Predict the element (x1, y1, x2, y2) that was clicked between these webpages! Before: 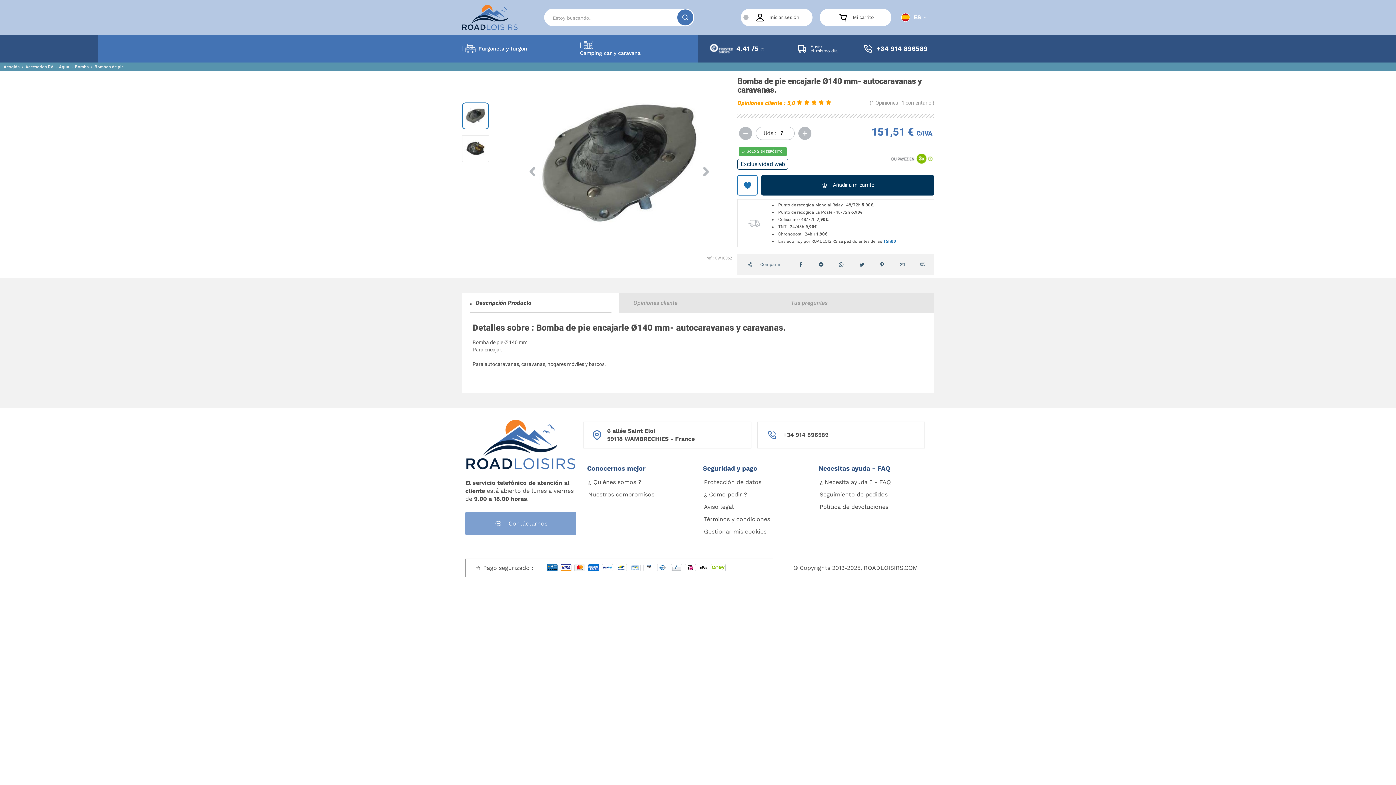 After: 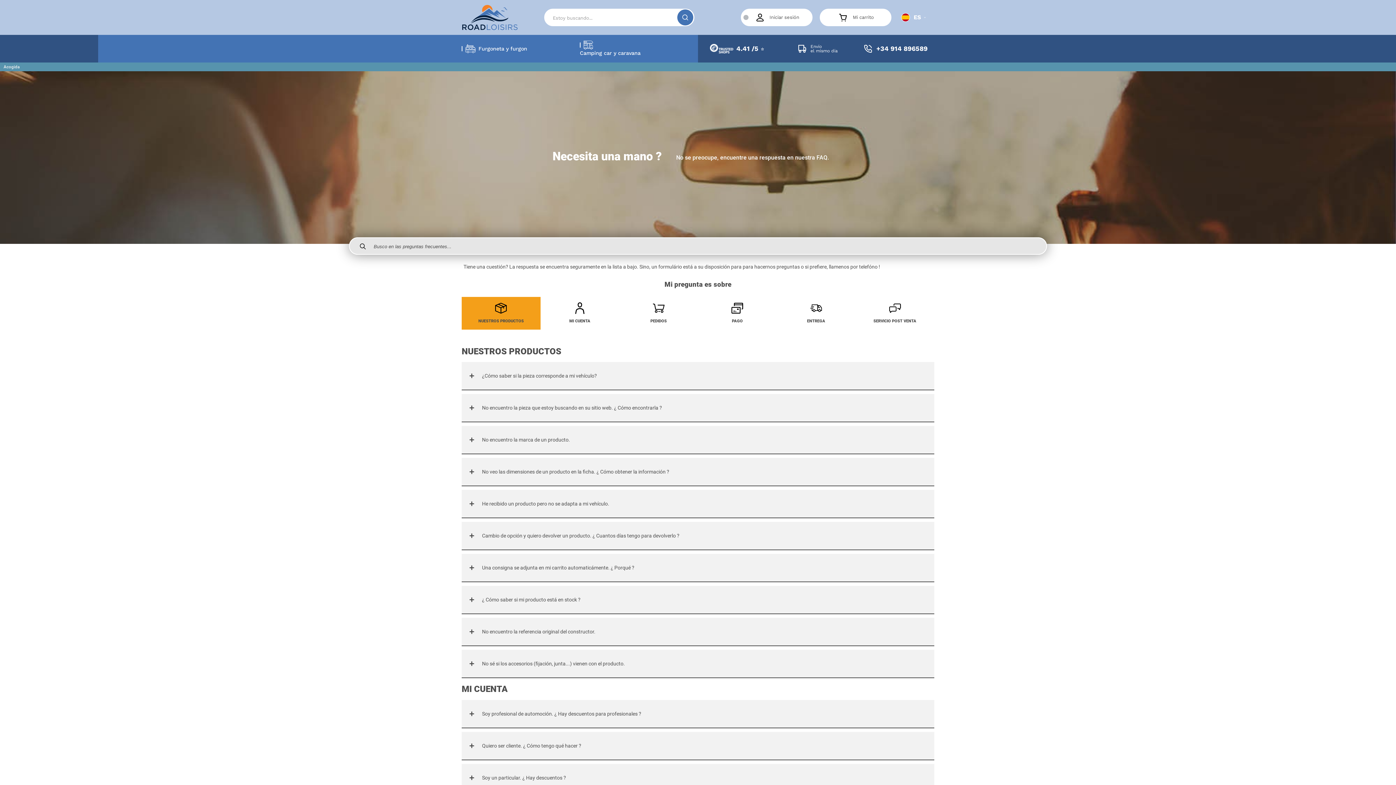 Action: label: ¿ Necesita ayuda ? - FAQ  bbox: (818, 477, 927, 486)